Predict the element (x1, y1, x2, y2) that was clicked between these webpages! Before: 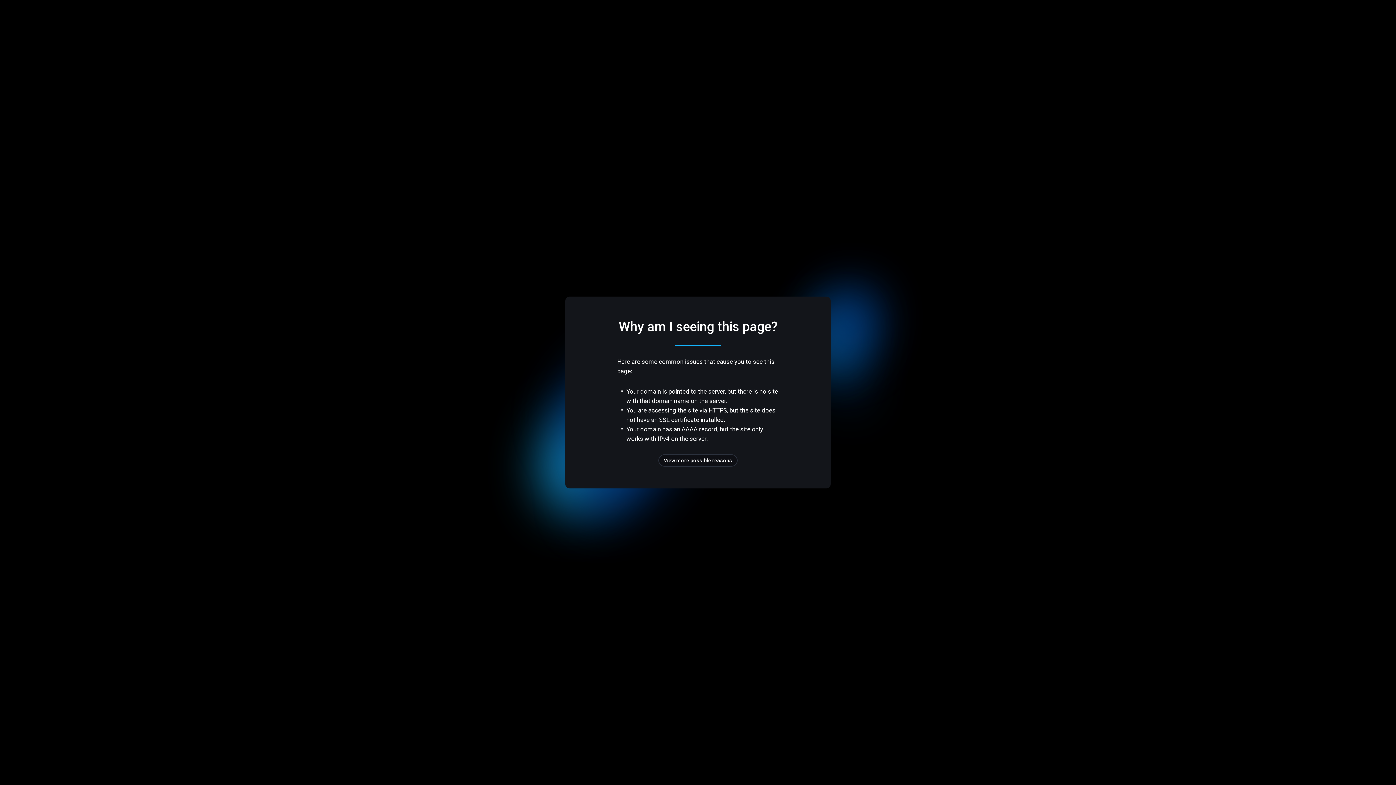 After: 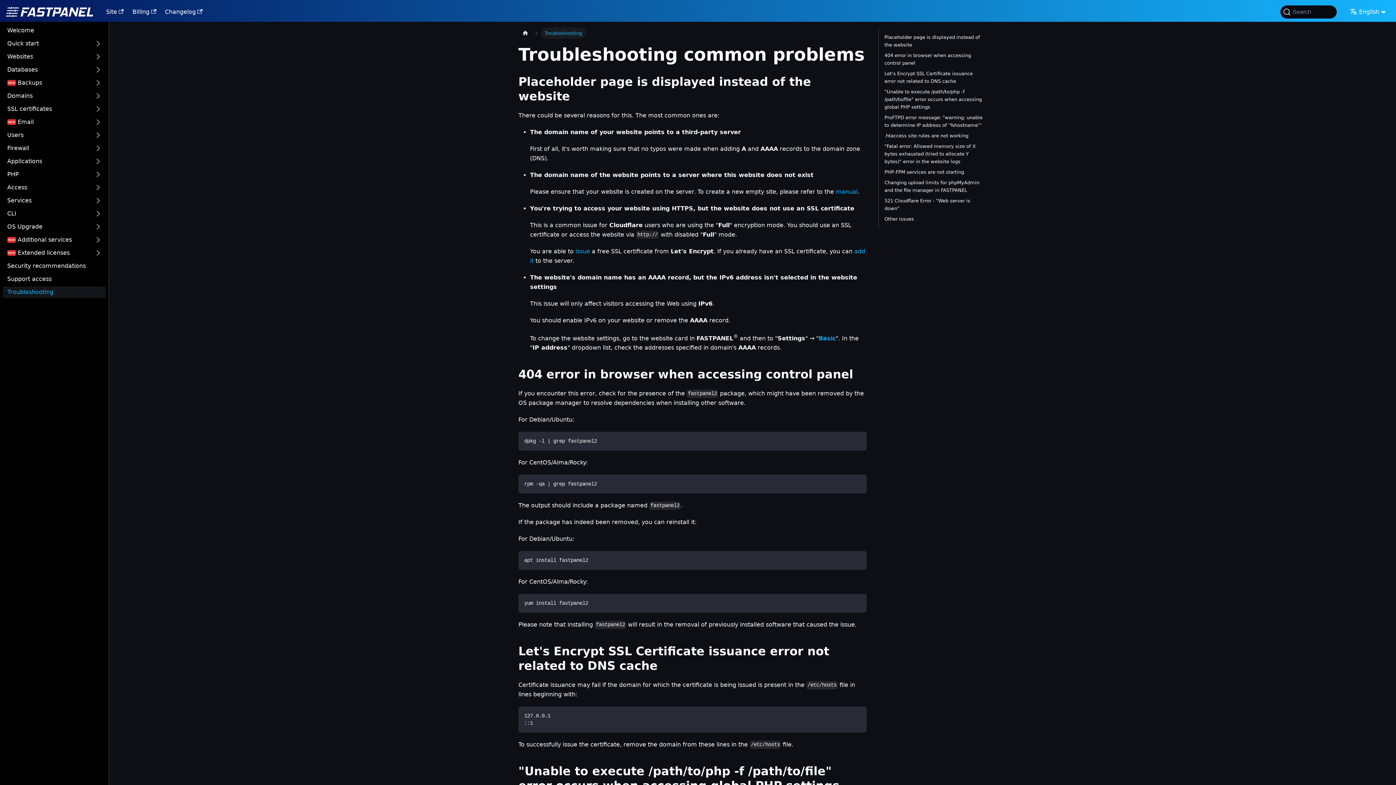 Action: bbox: (658, 454, 737, 466) label: View more possible reasons